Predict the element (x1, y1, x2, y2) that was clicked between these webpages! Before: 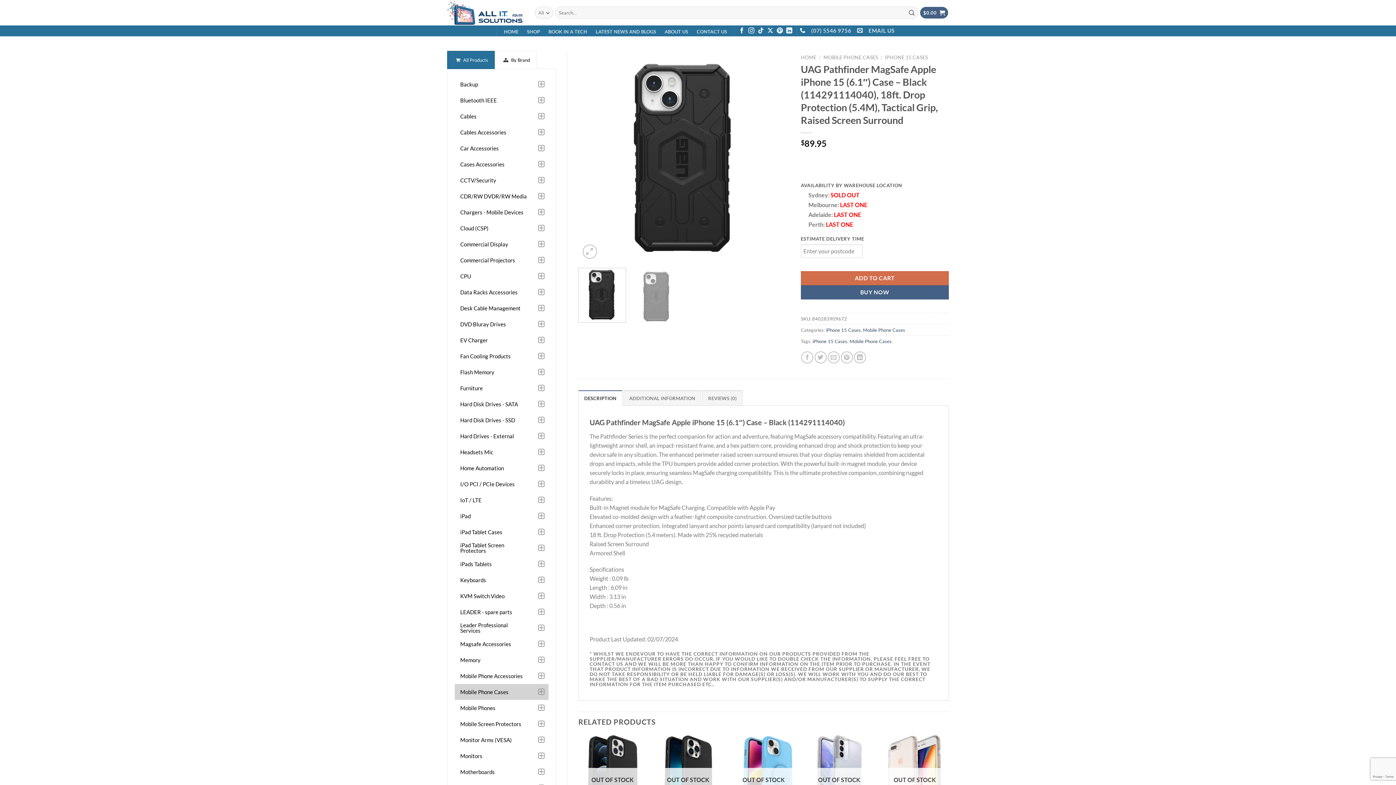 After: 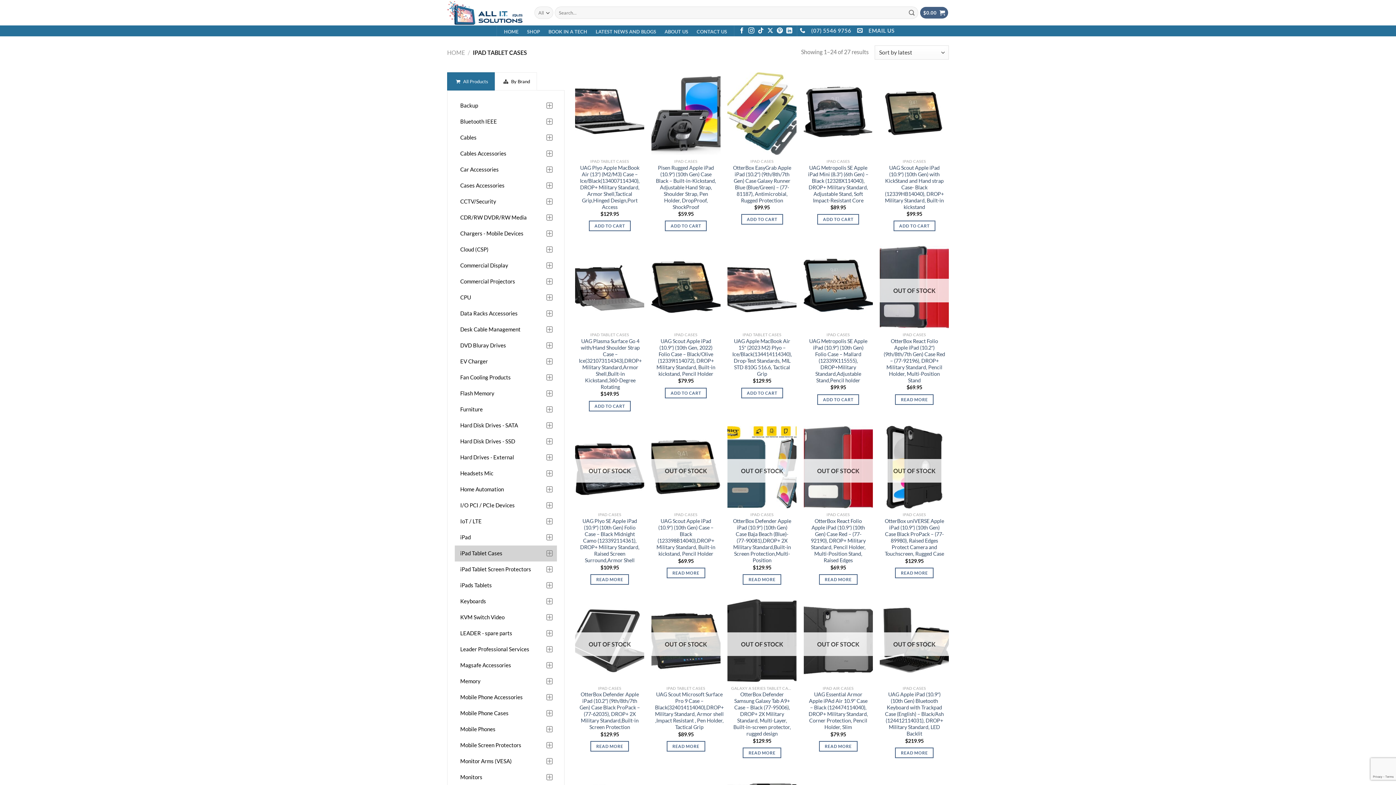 Action: label: iPad Tablet Cases bbox: (454, 524, 534, 540)